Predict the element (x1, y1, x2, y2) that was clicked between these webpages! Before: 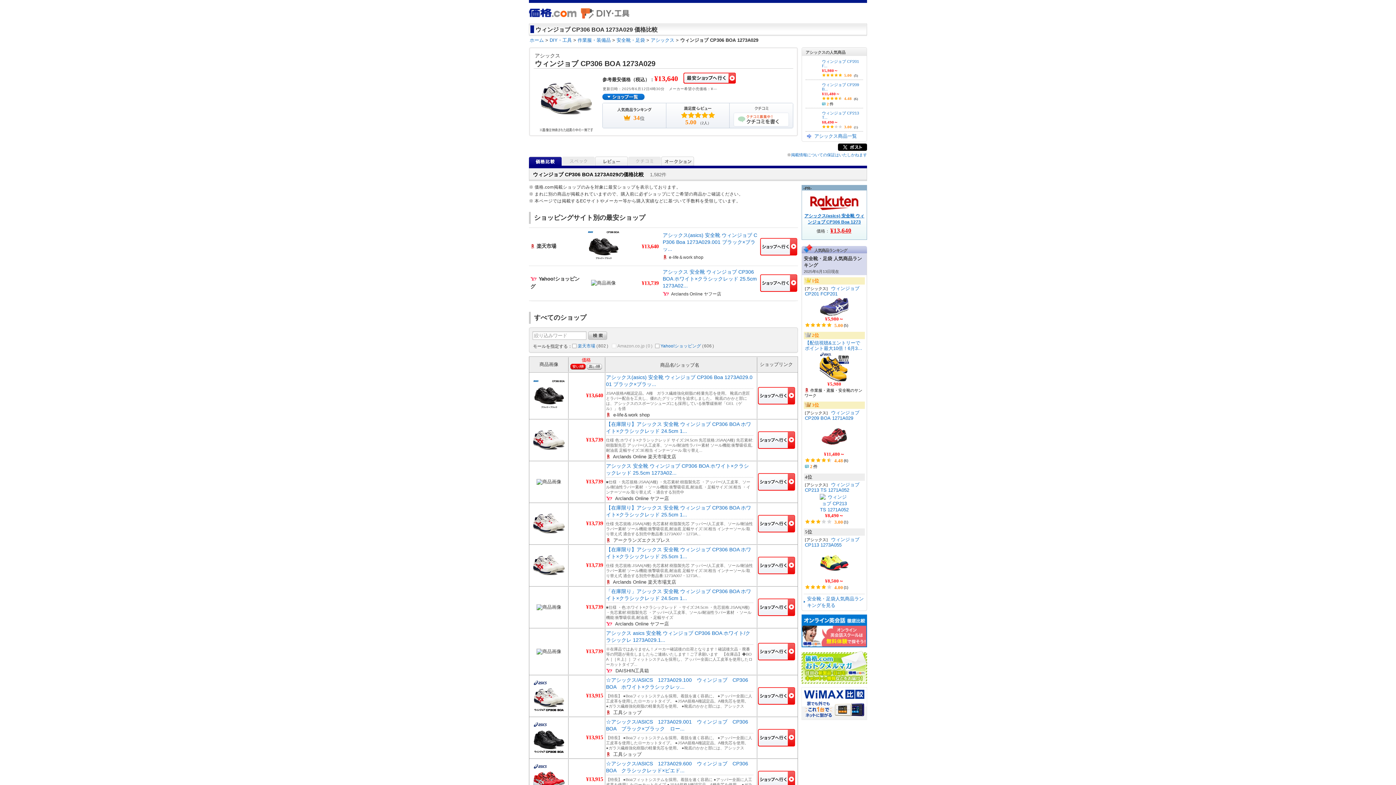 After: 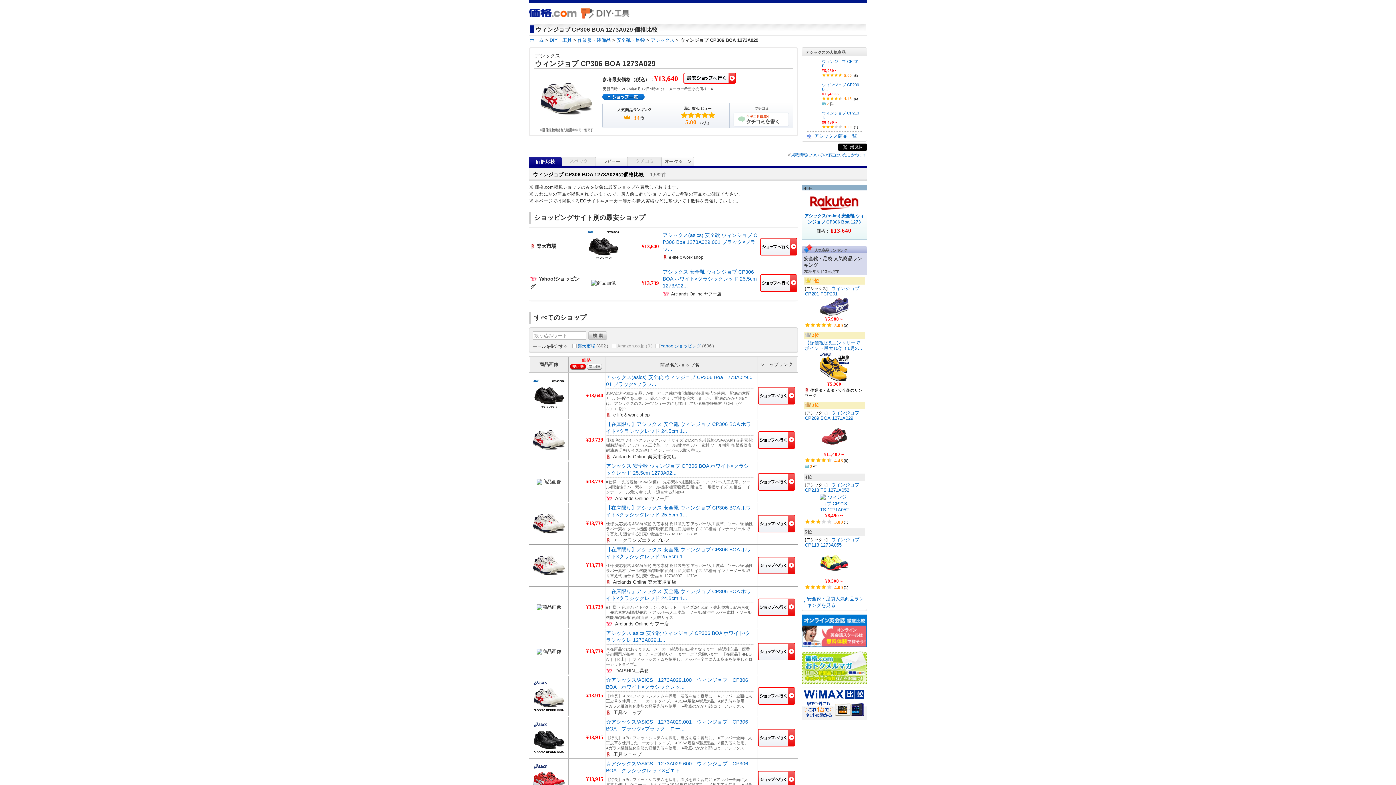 Action: bbox: (588, 331, 609, 339)